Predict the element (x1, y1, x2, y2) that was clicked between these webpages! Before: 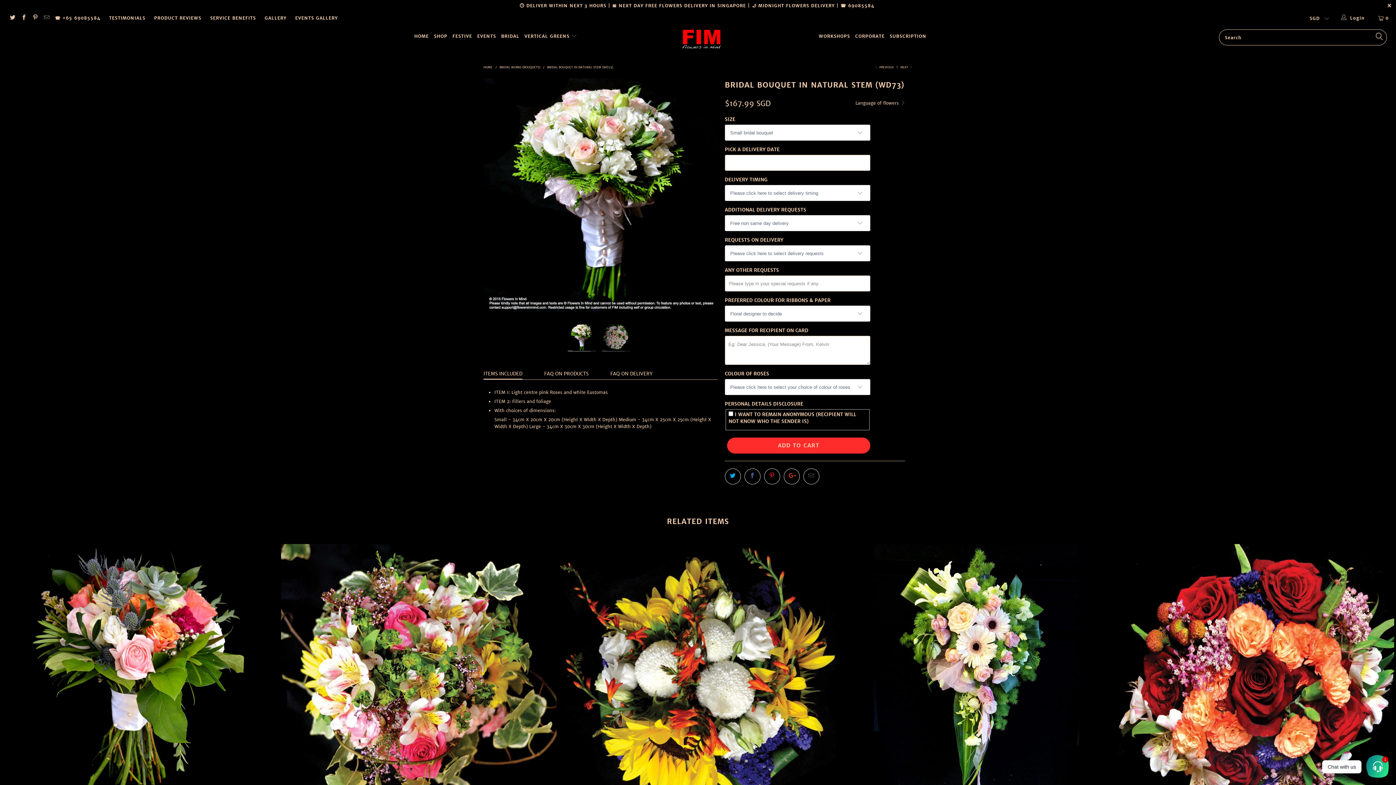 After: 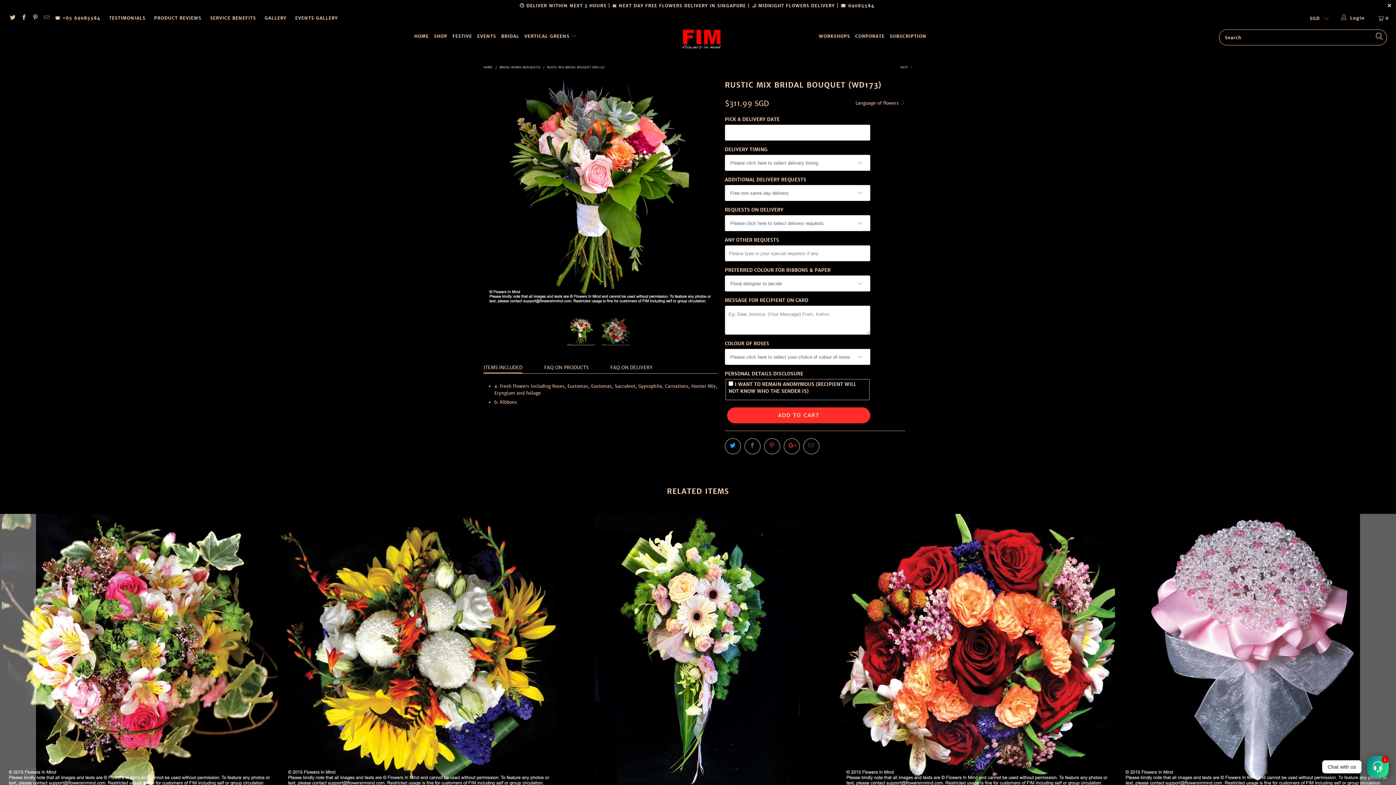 Action: label: Rustic Mix Bridal Bouquet (WD173) bbox: (1, 544, 277, 812)